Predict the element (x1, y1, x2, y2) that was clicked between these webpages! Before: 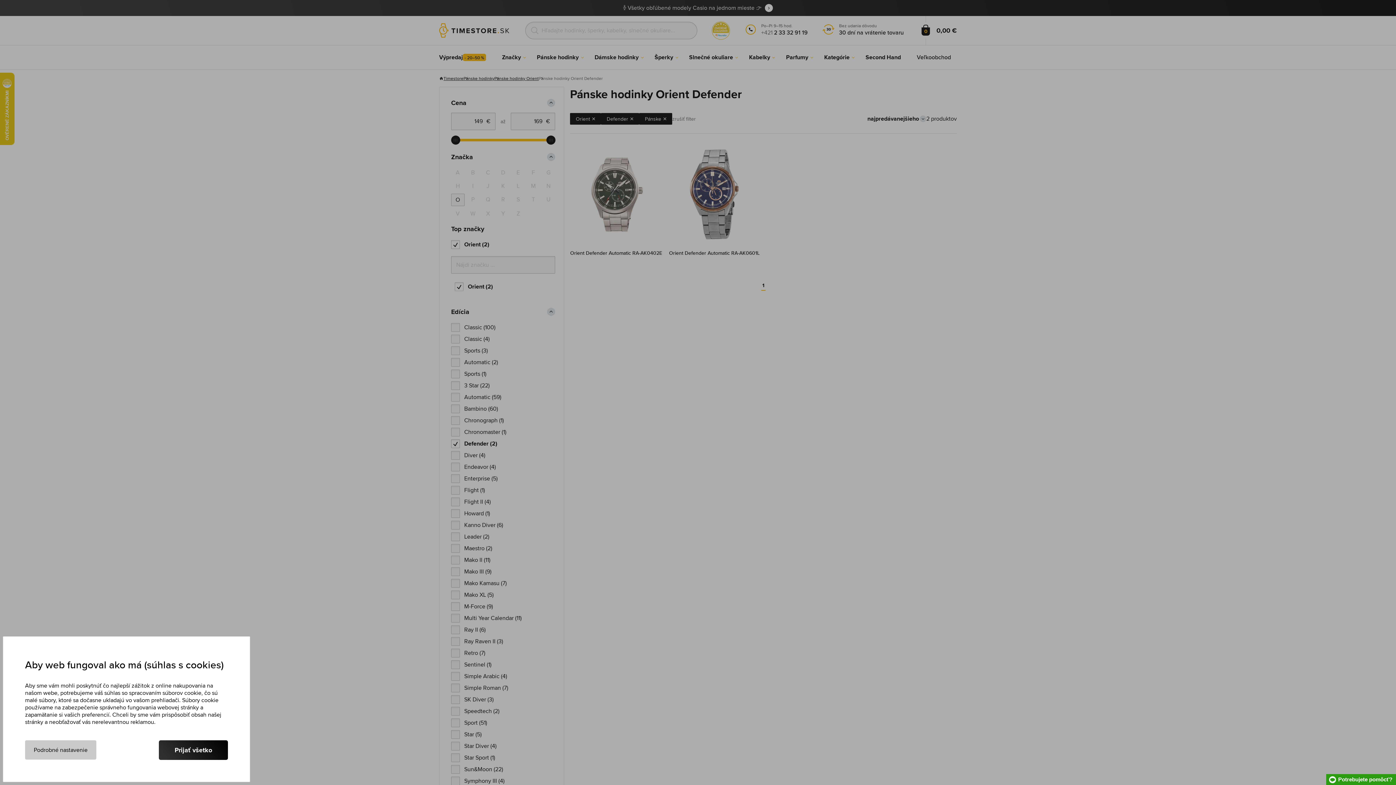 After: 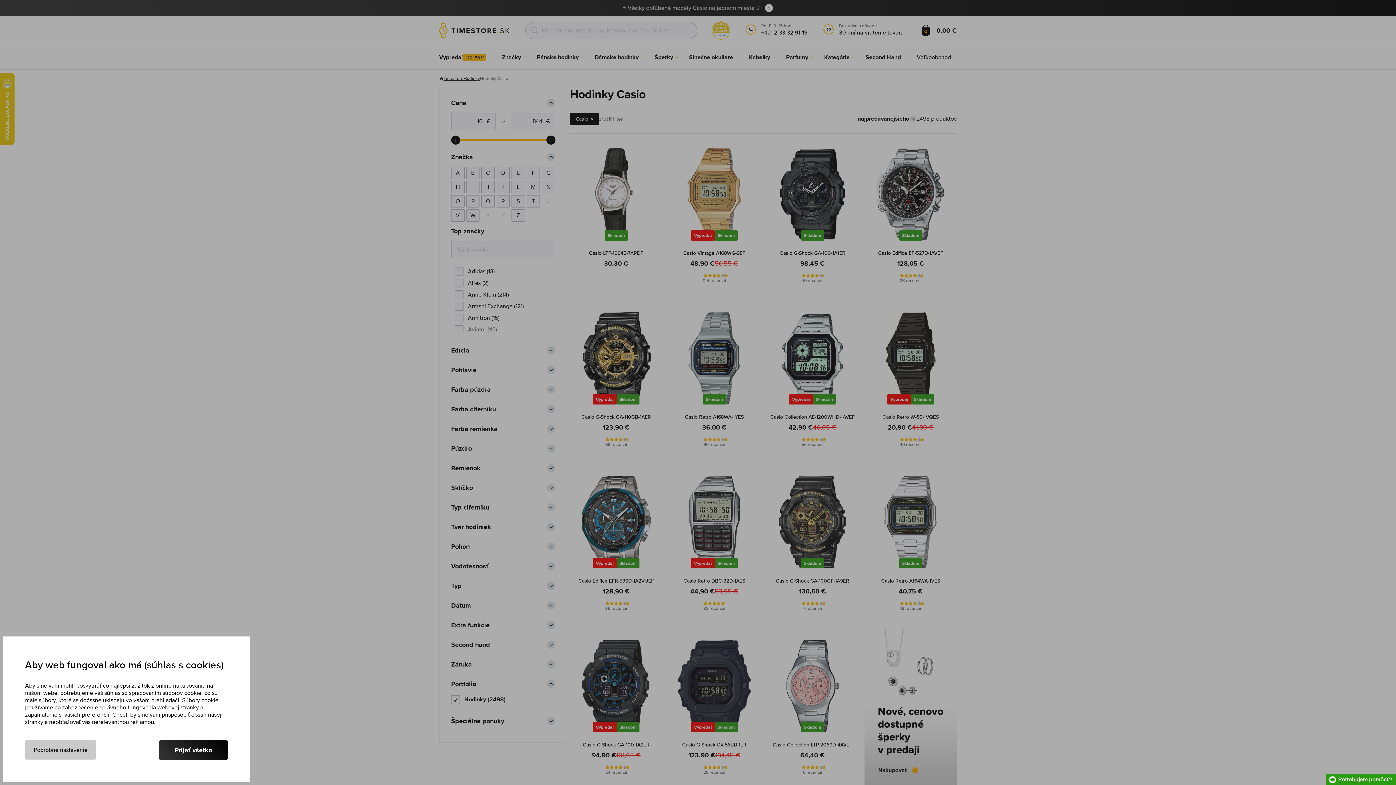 Action: bbox: (439, 0, 957, 16) label: ⌚ Všetky obľúbené modely Casio na jednom mieste 👉